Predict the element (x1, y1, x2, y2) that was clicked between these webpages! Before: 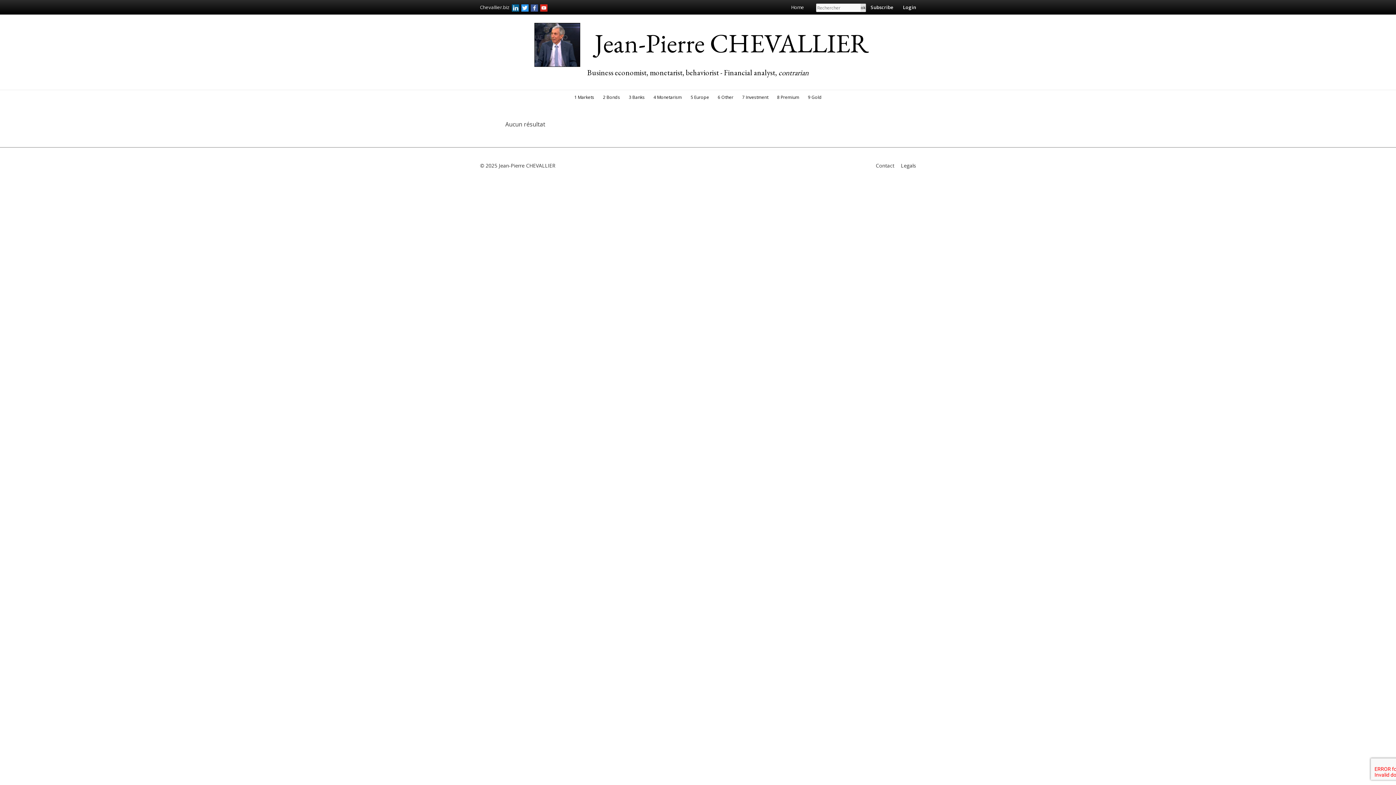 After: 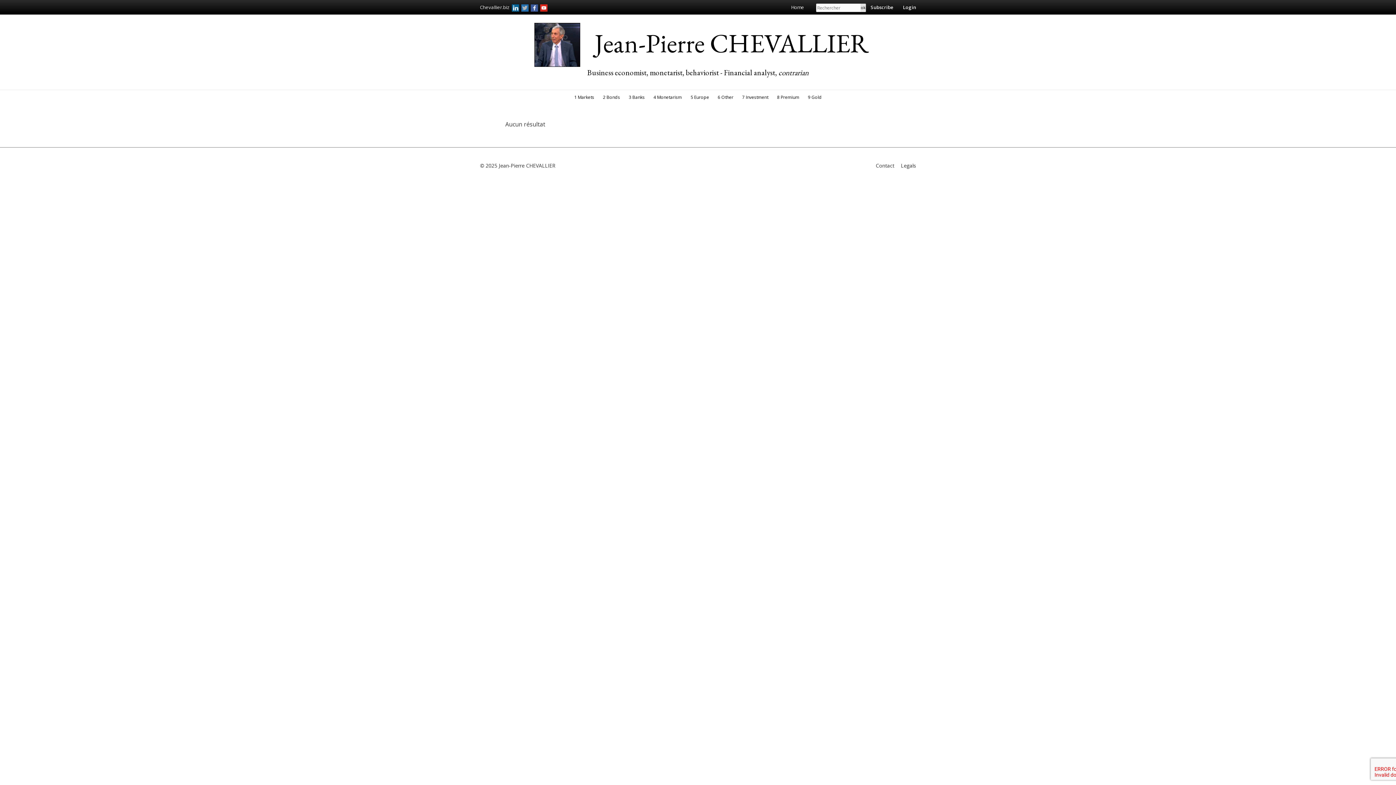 Action: label:    bbox: (521, 4, 530, 10)